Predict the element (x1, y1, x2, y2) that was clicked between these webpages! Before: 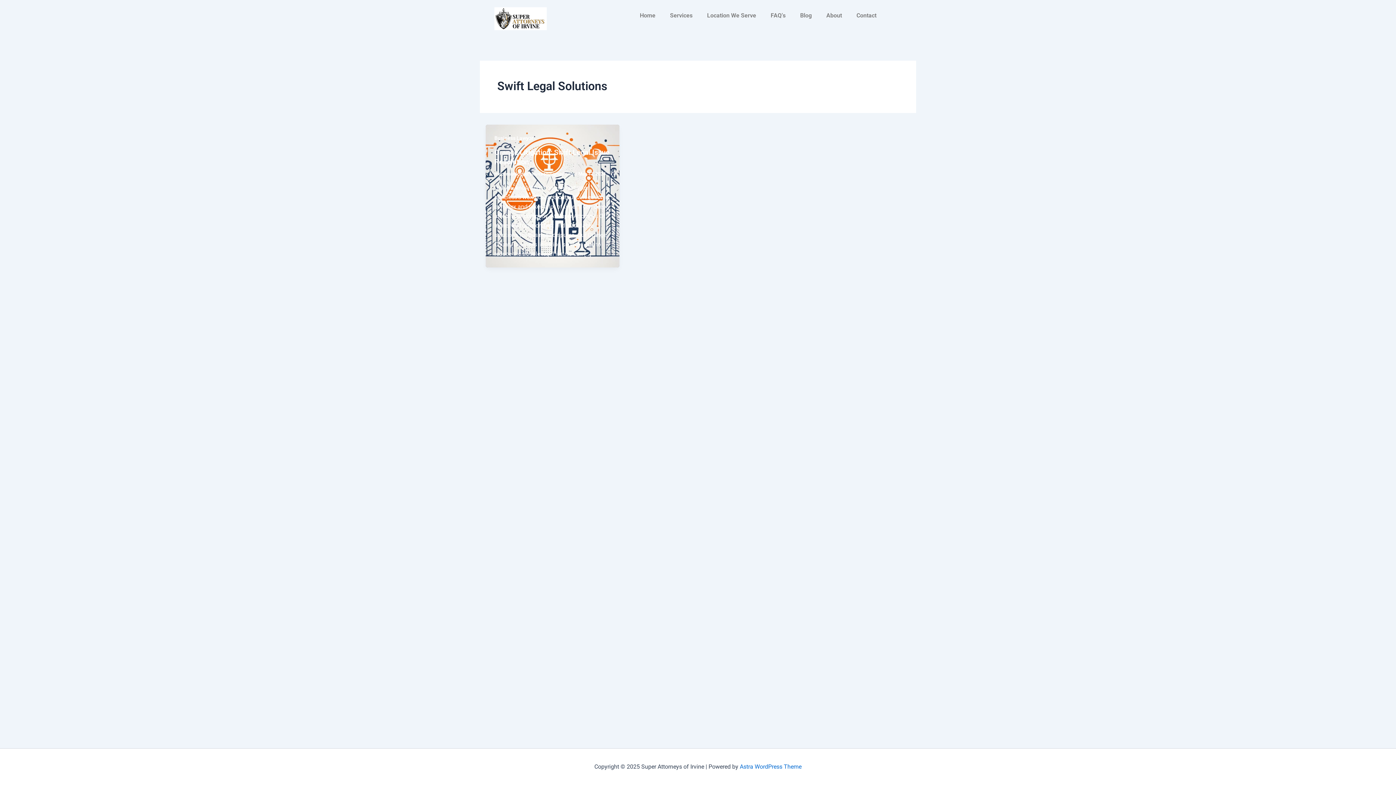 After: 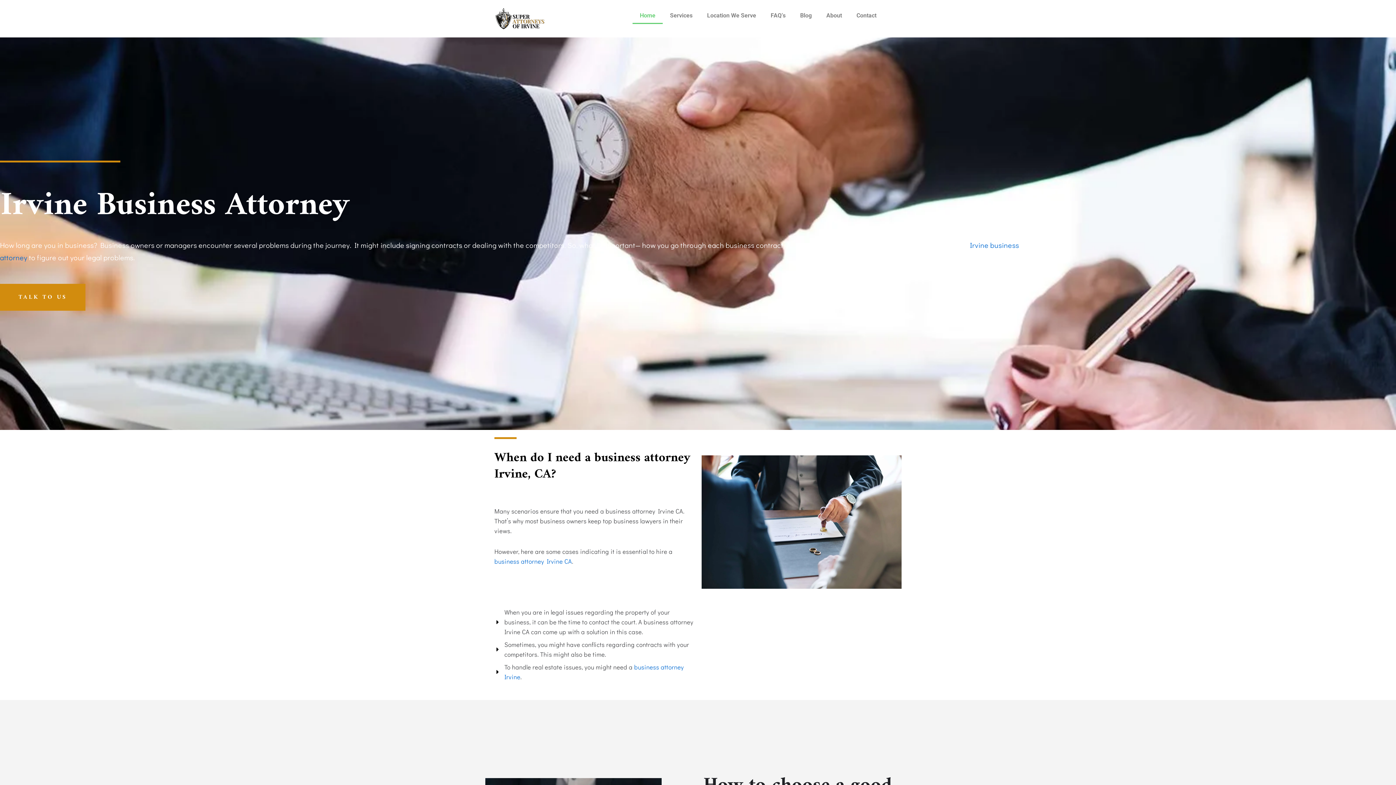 Action: bbox: (494, 7, 625, 30)